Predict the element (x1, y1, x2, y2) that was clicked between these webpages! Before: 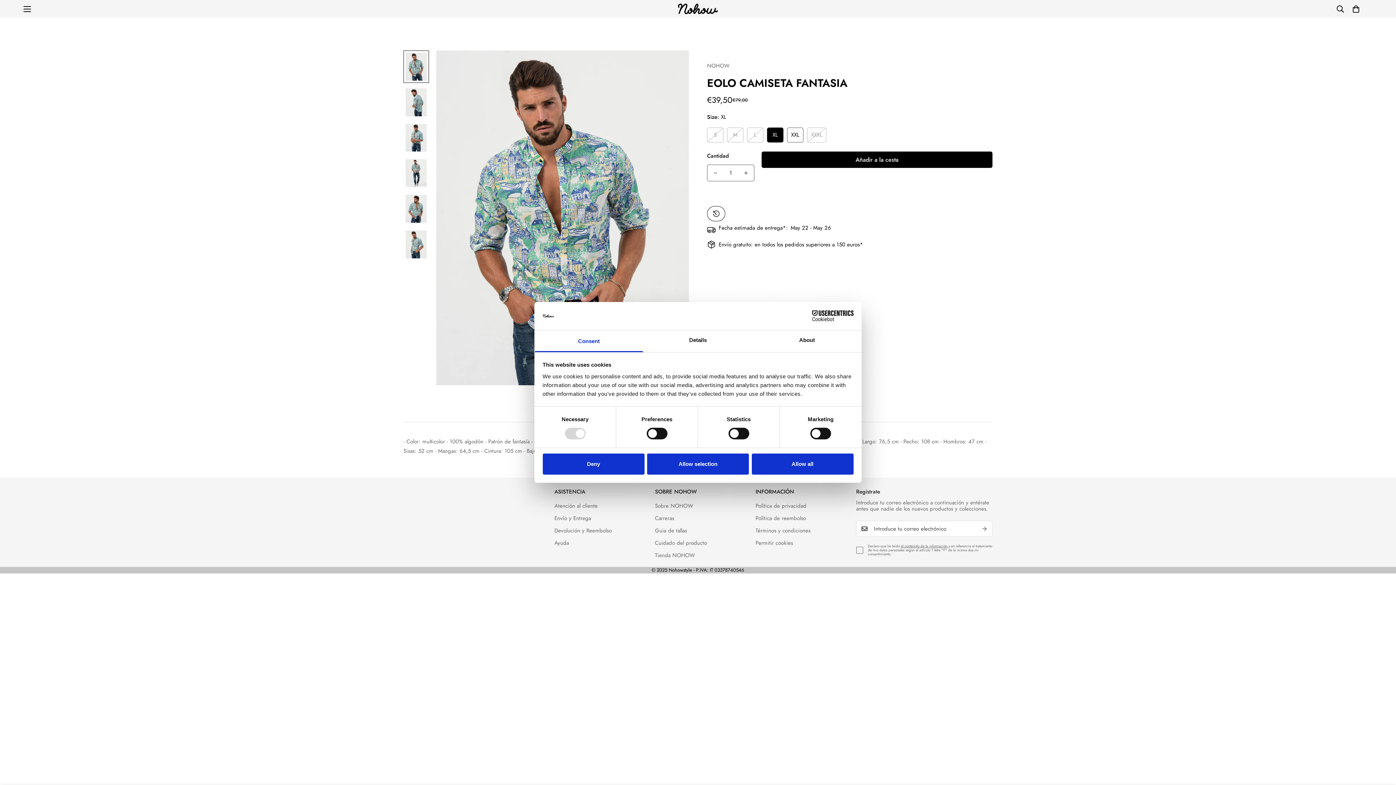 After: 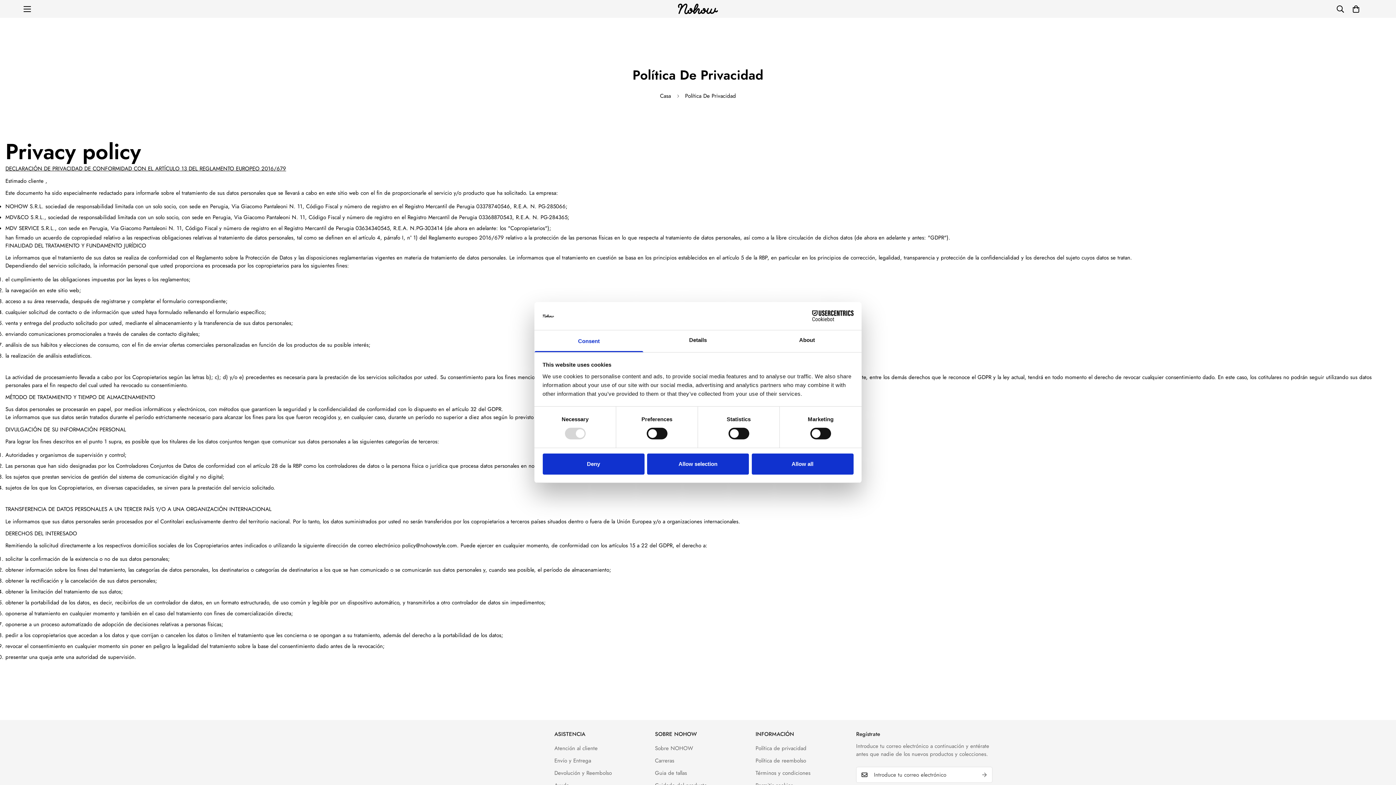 Action: label: Política de privacidad bbox: (755, 502, 806, 510)